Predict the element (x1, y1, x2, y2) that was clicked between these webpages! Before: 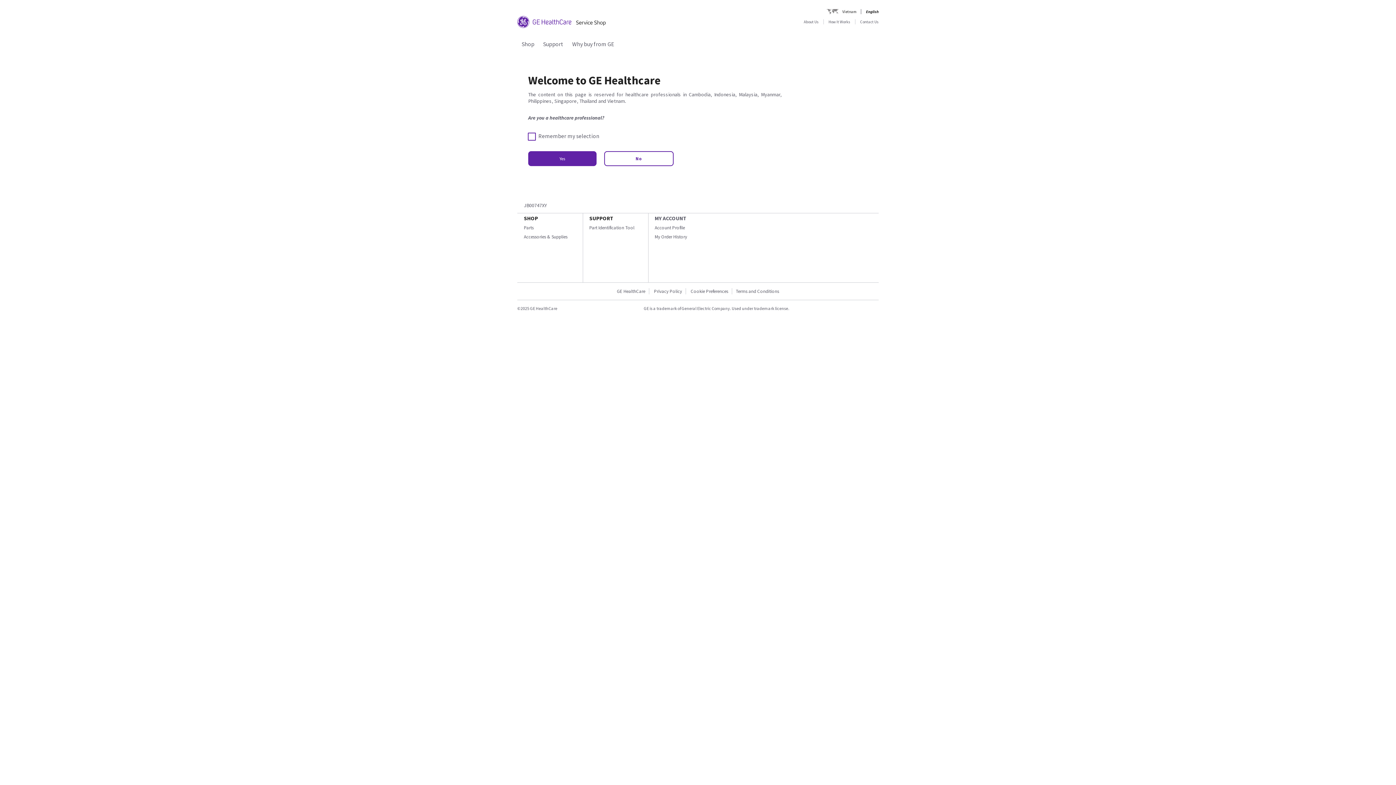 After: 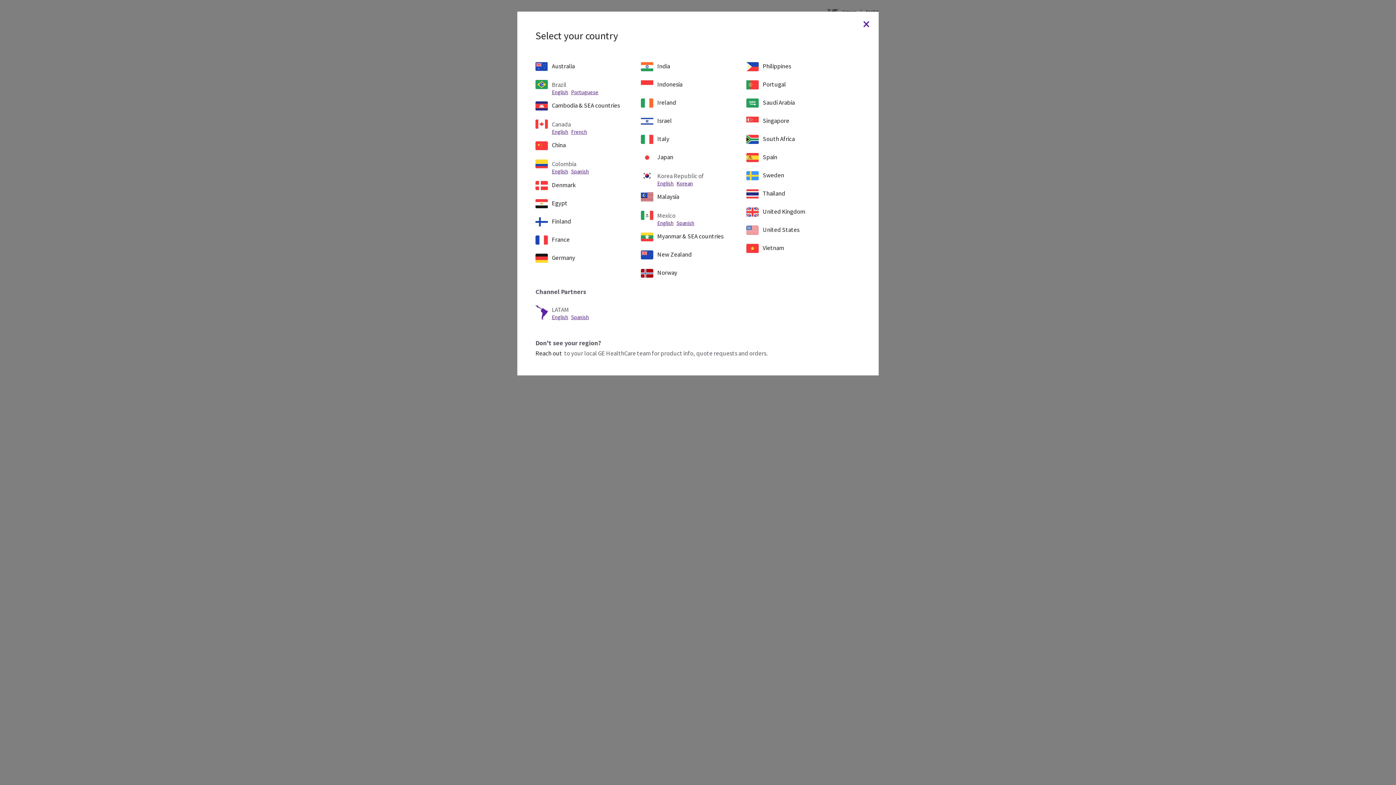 Action: label: Vietnam bbox: (826, 9, 856, 14)